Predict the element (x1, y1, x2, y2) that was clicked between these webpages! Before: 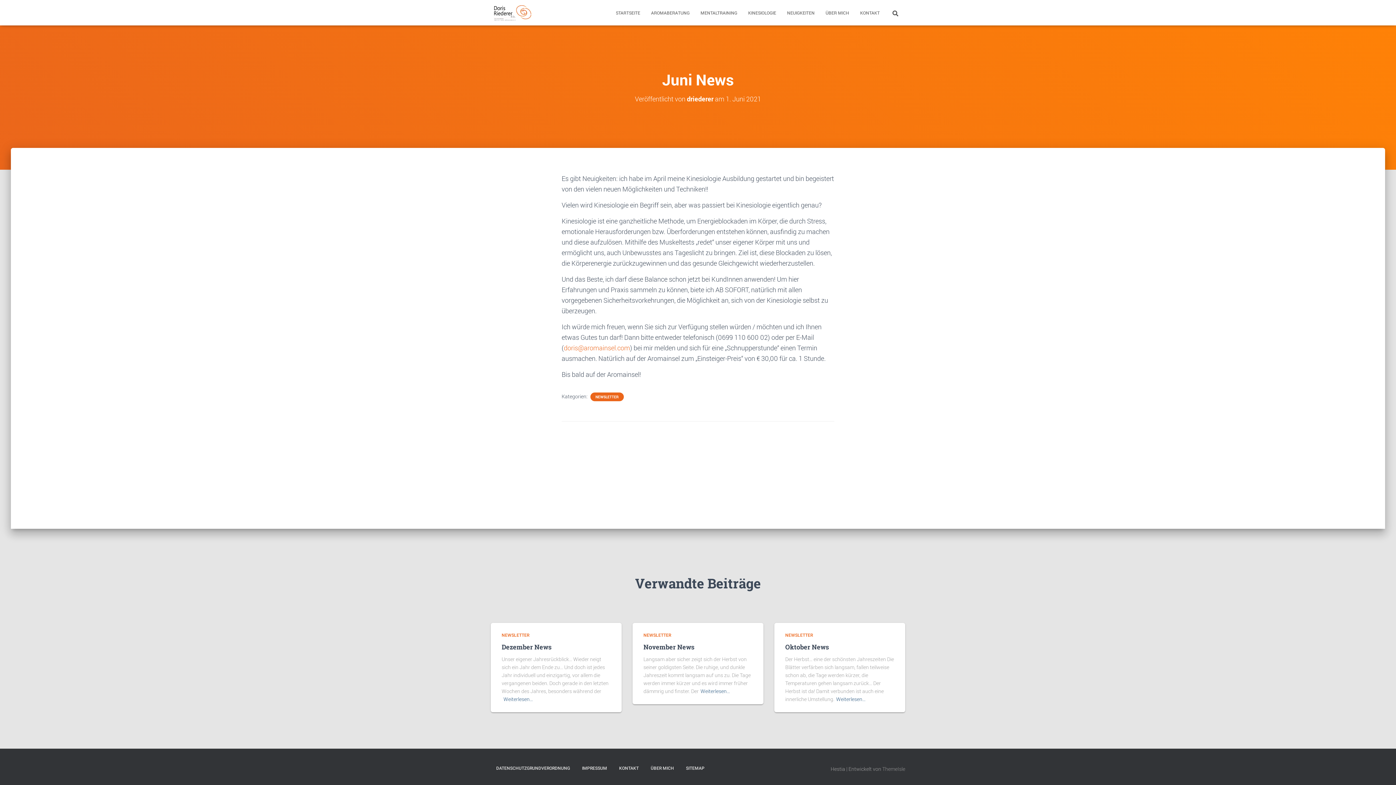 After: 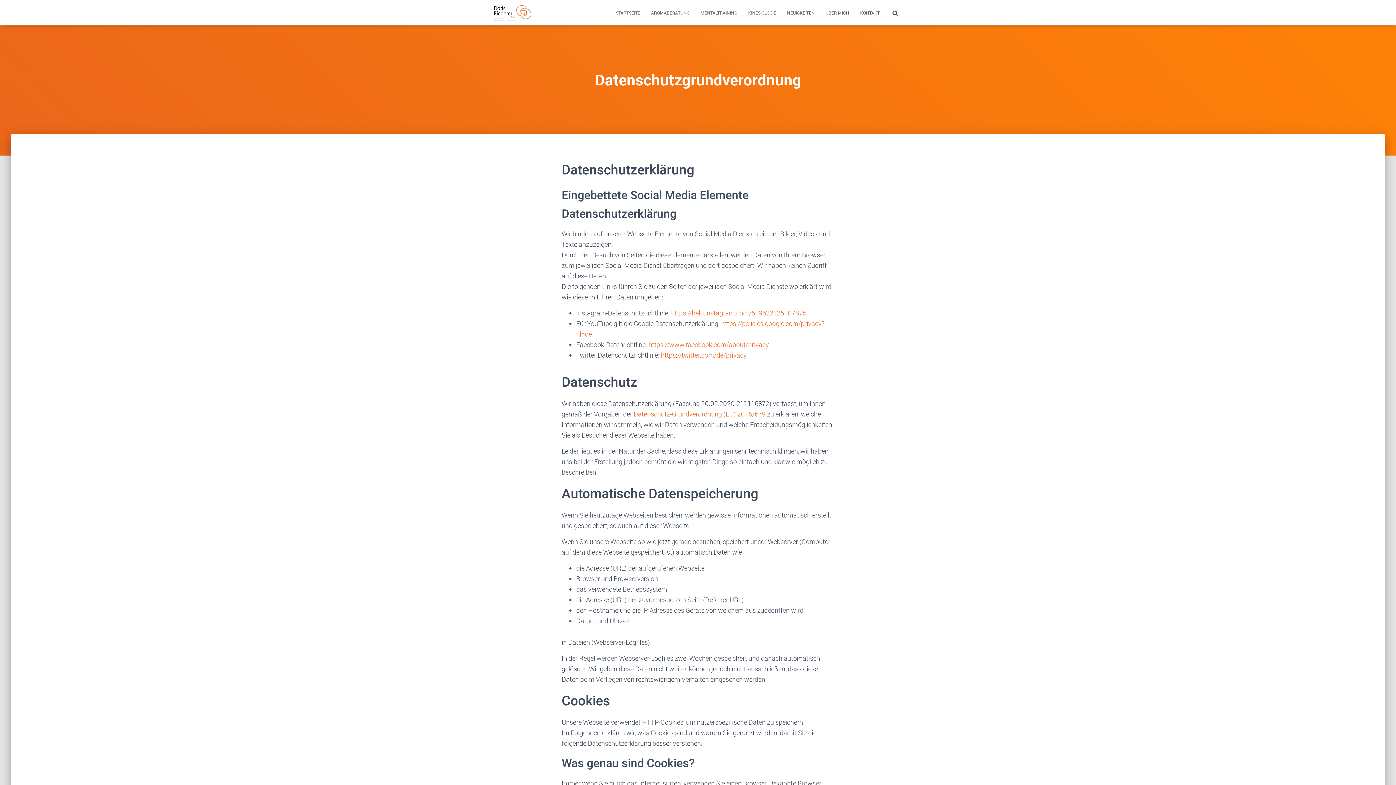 Action: label: DATENSCHUTZGRUNDVERORDNUNG bbox: (490, 760, 575, 777)